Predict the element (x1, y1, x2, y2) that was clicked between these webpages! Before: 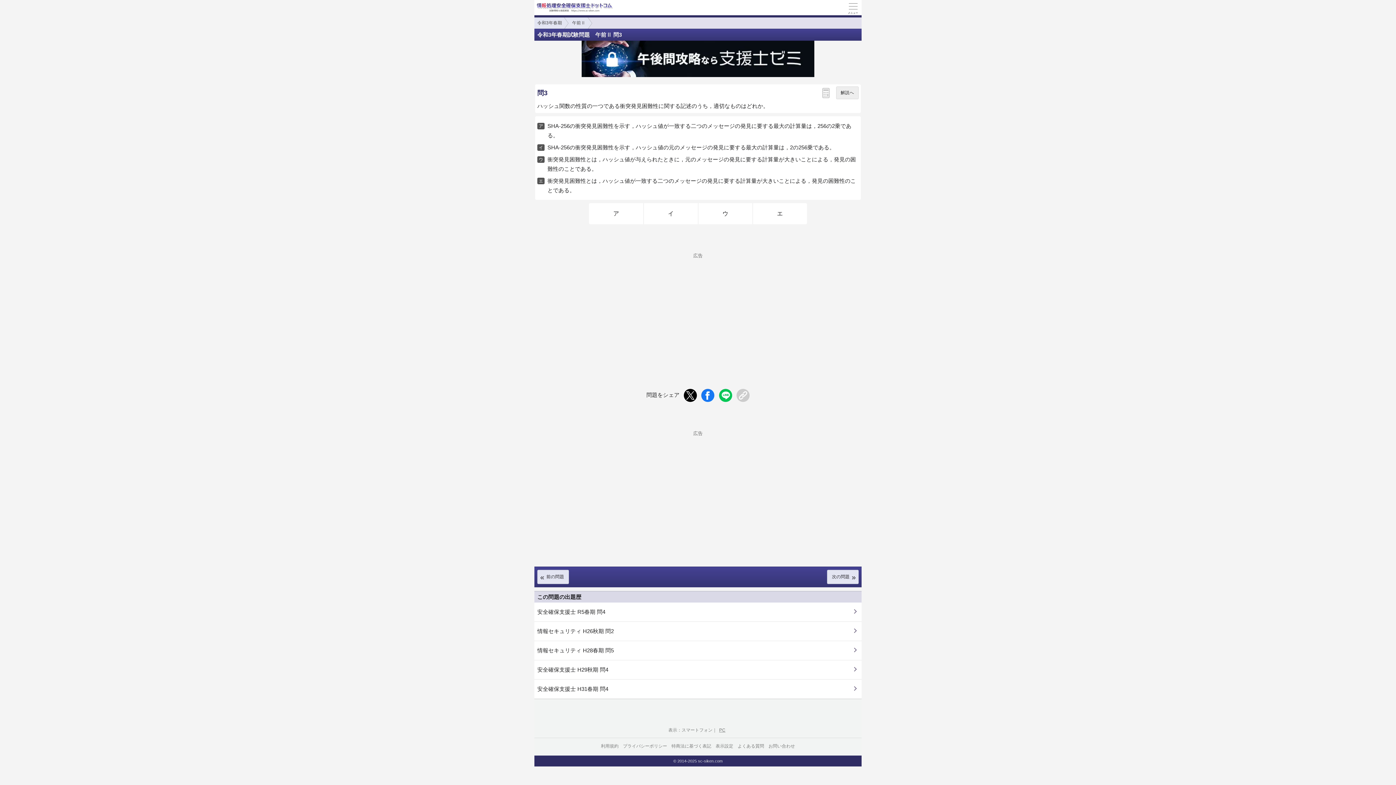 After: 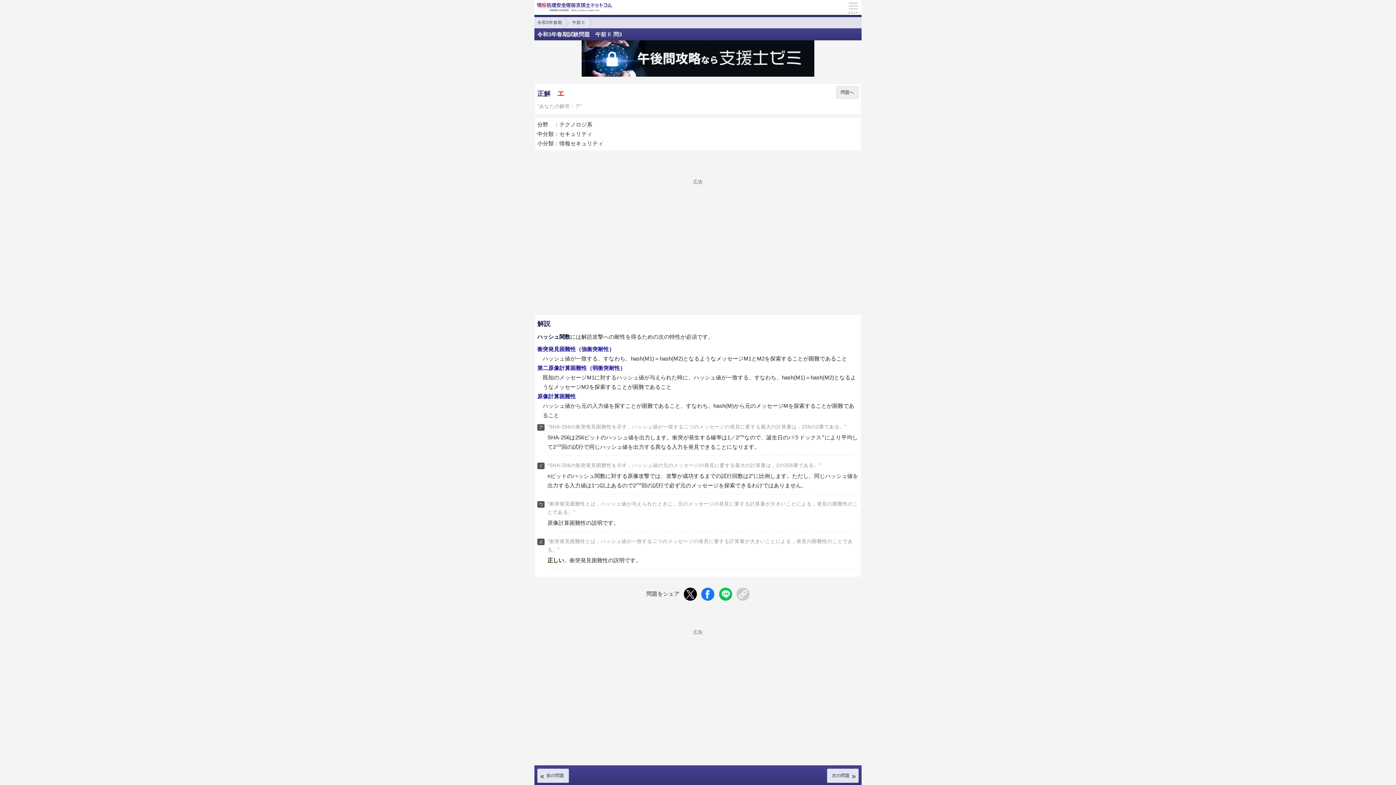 Action: label: ア bbox: (589, 203, 643, 224)